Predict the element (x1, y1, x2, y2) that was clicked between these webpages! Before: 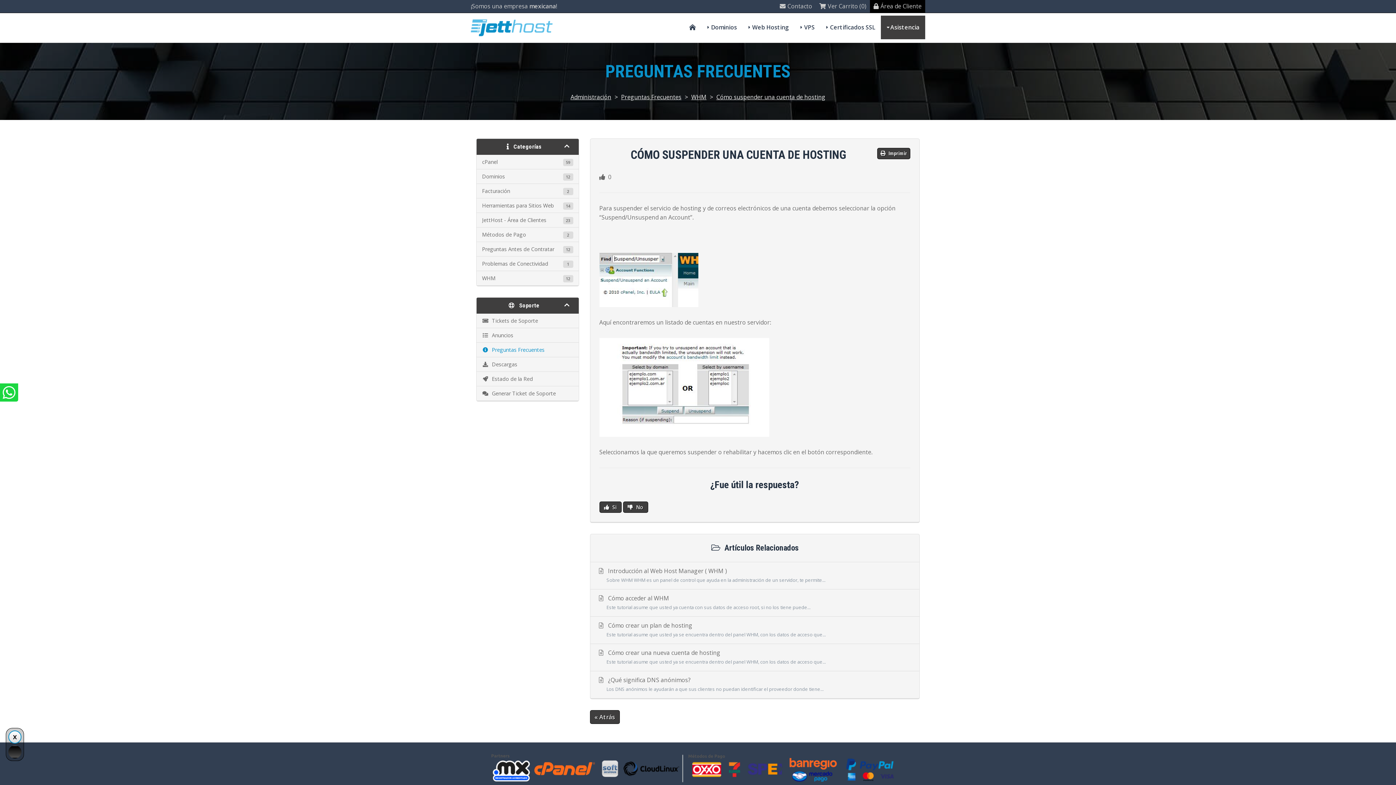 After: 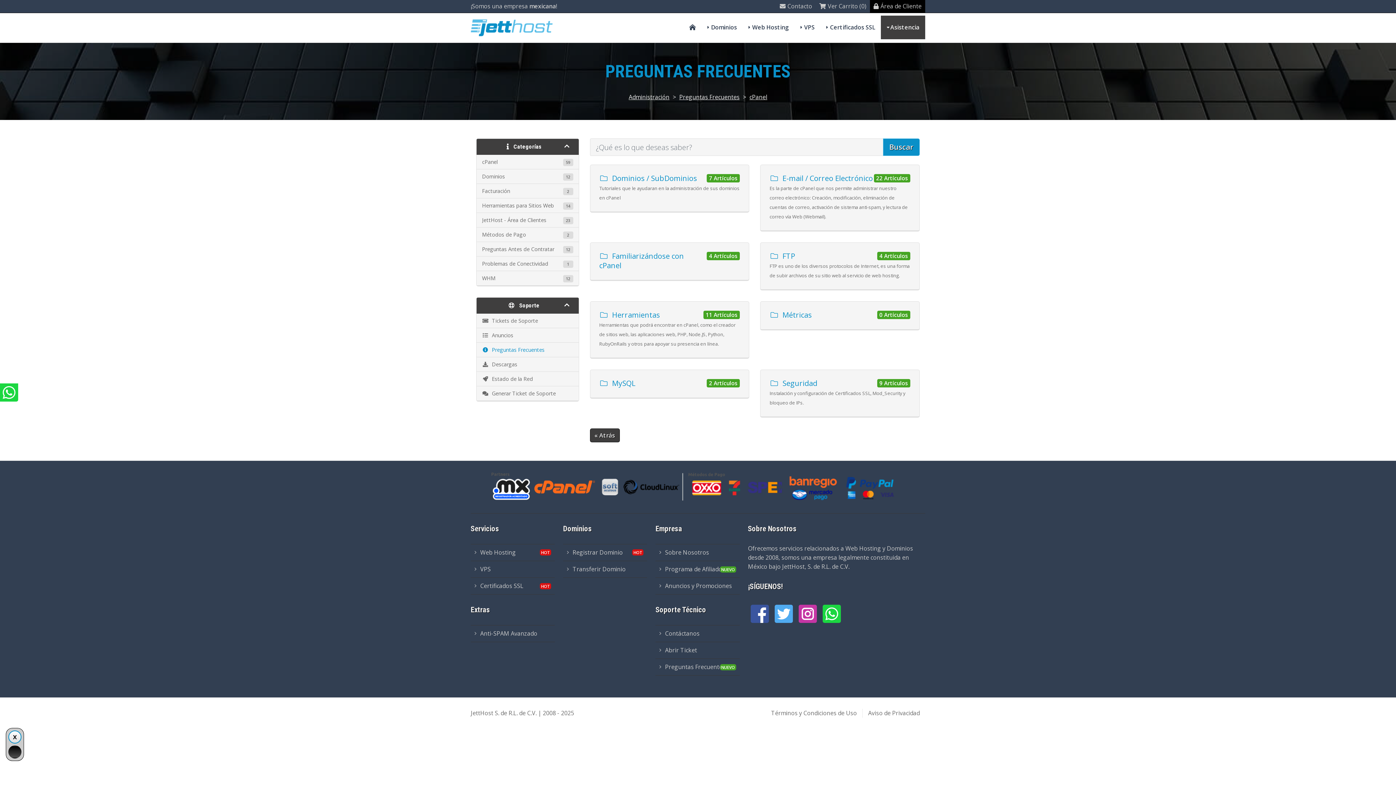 Action: bbox: (476, 154, 578, 169) label: cPanel
59